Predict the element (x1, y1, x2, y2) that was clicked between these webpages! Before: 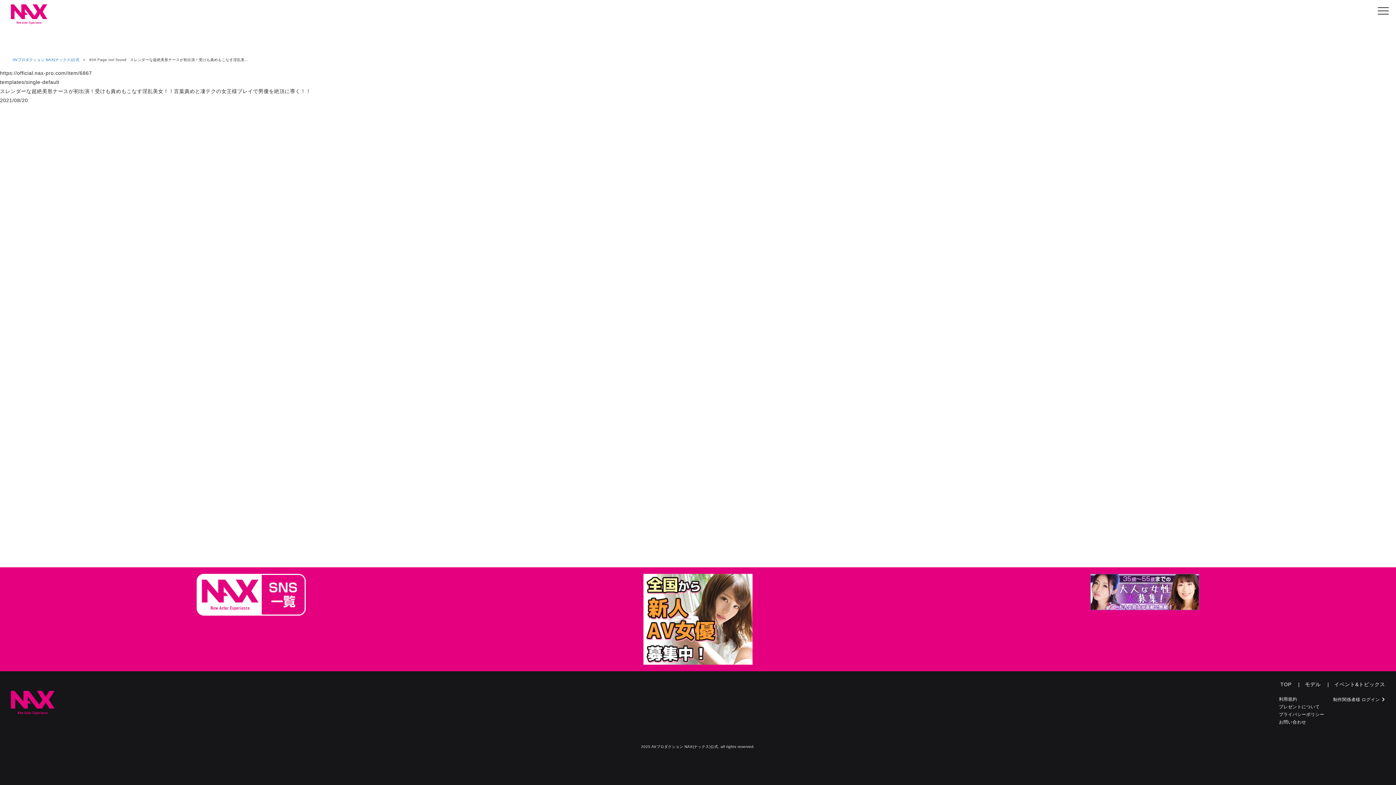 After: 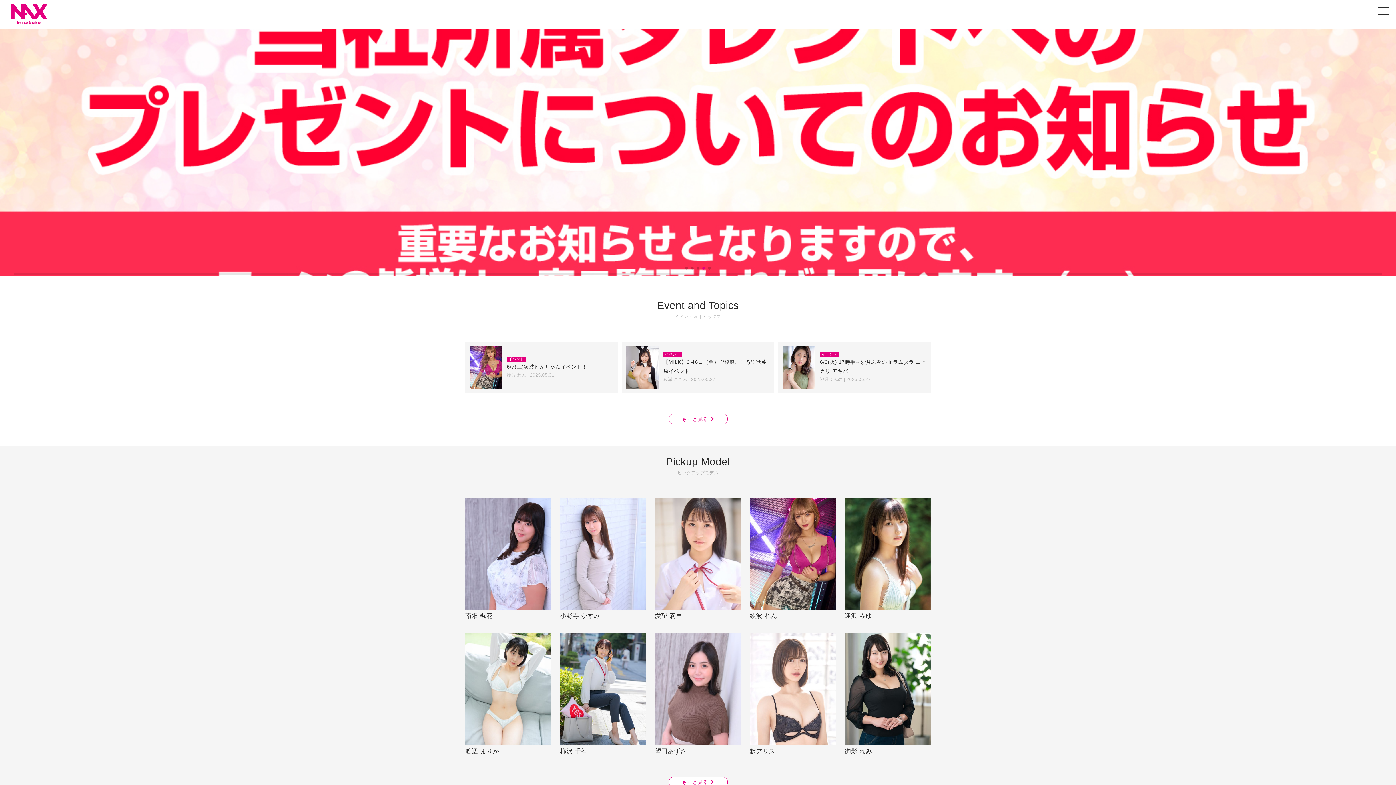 Action: bbox: (10, 699, 54, 705)